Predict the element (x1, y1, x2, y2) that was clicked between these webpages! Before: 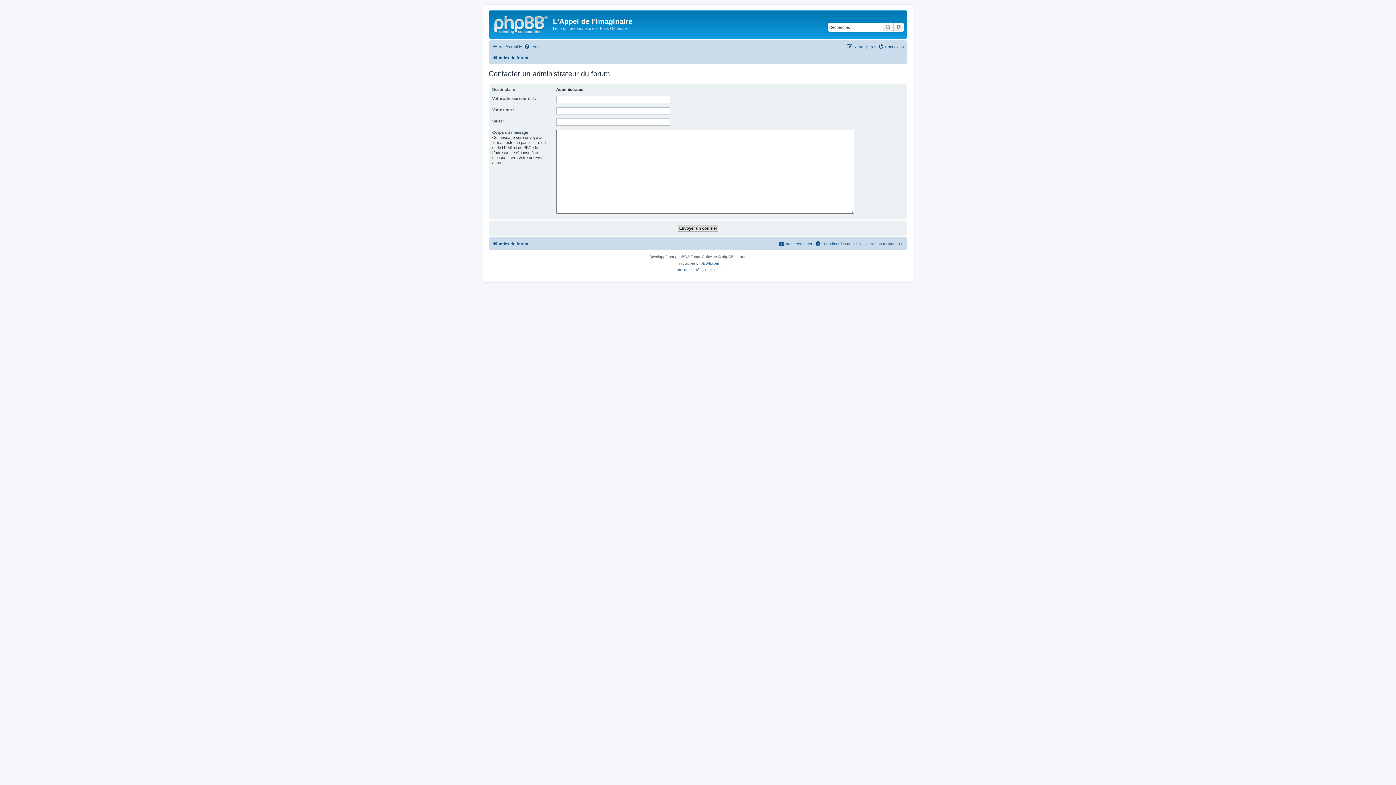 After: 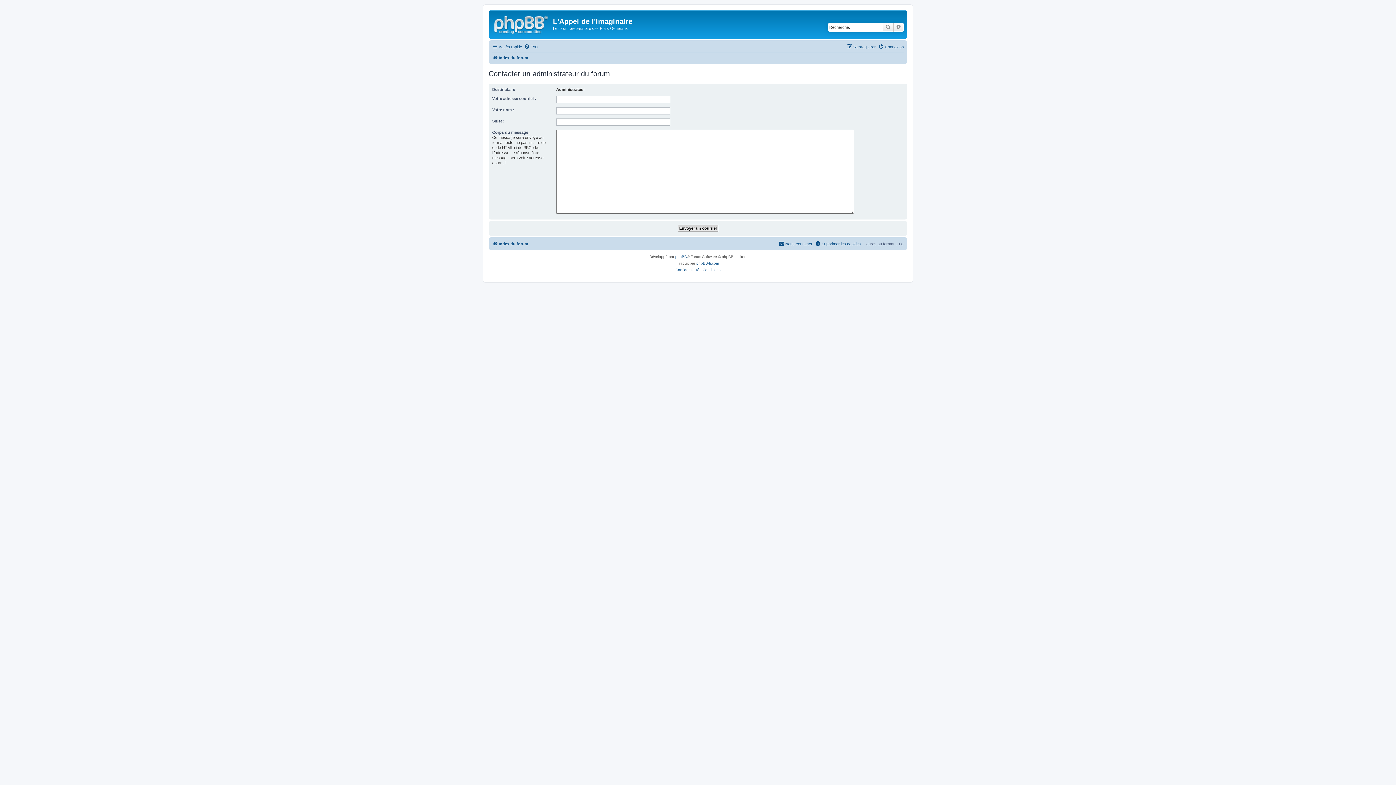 Action: label: Nous contacter bbox: (778, 239, 812, 248)